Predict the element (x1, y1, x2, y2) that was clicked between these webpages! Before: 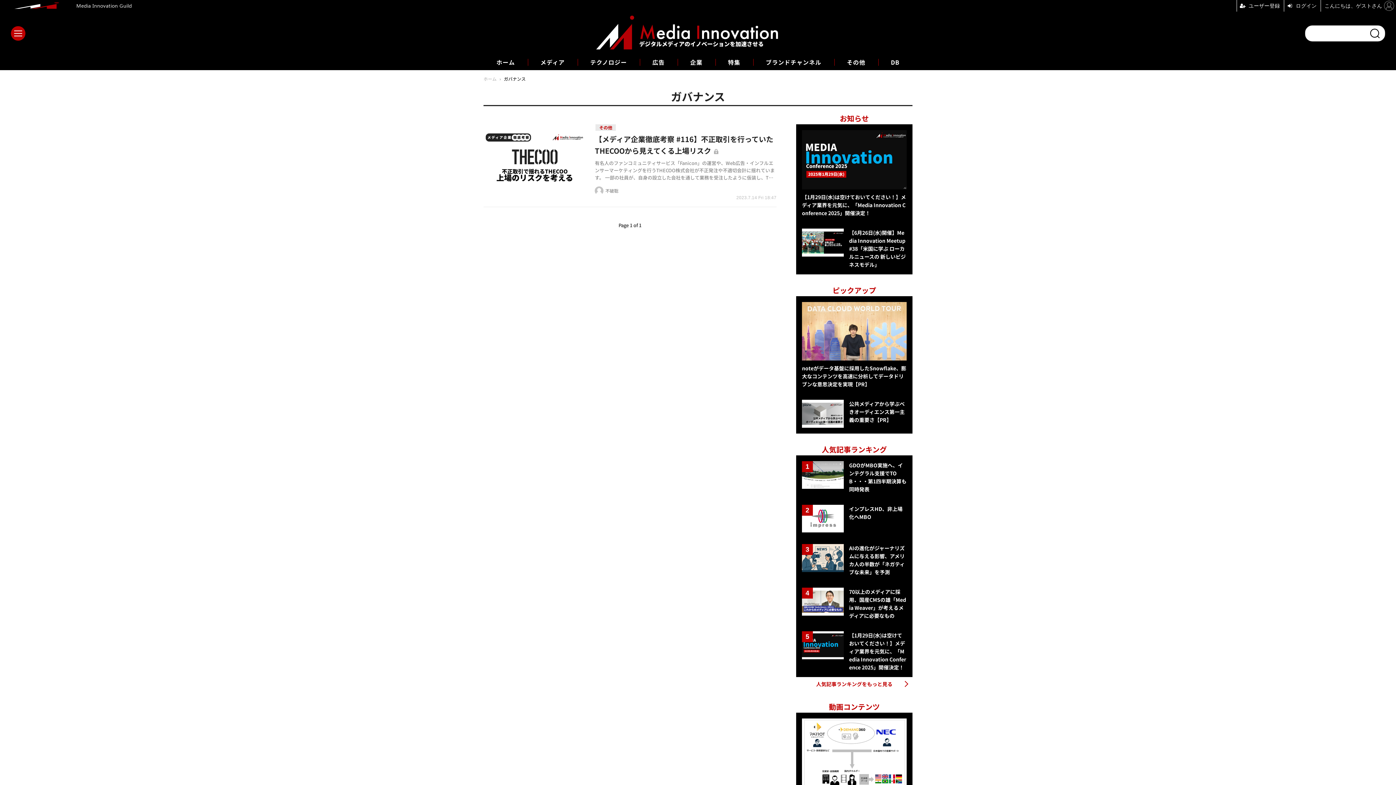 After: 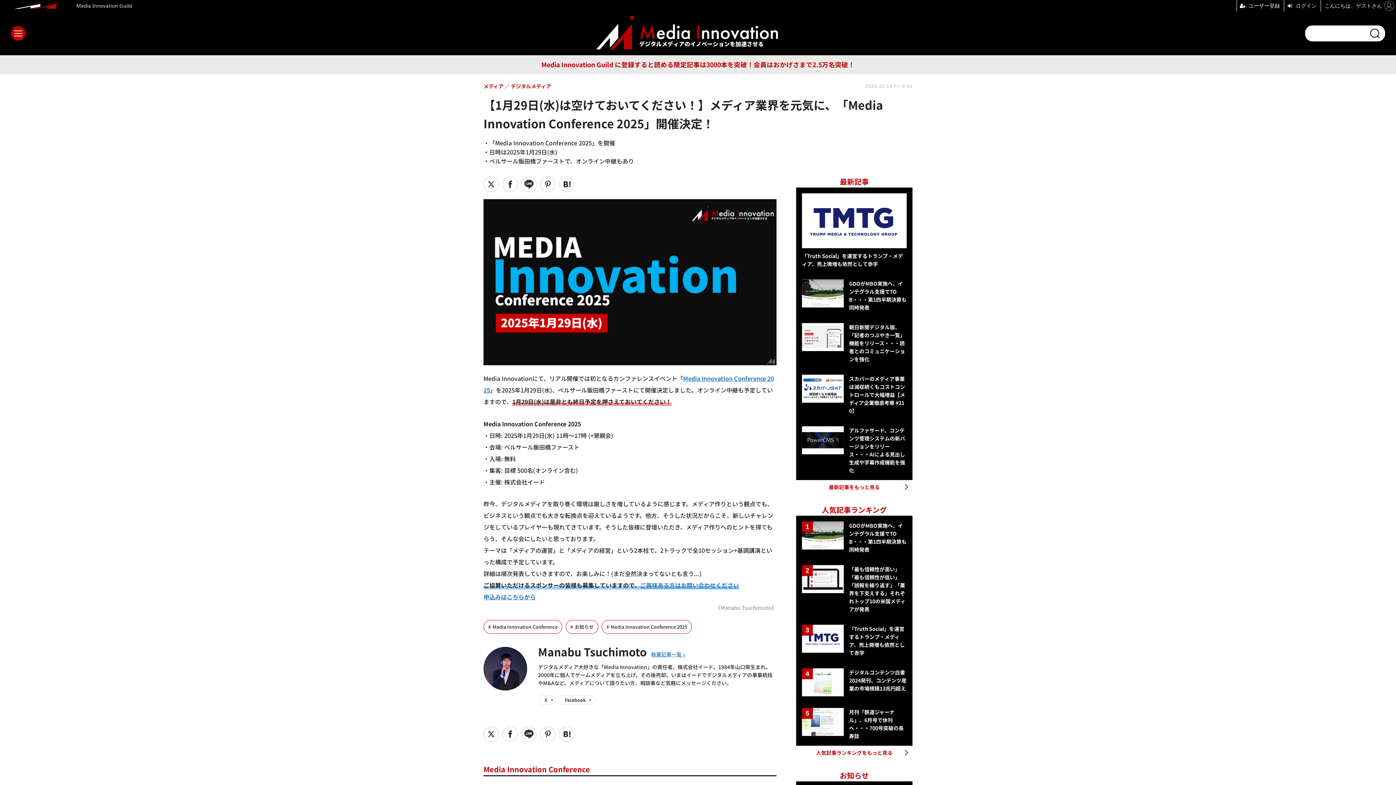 Action: bbox: (802, 130, 906, 217) label: 【1月29日(水)は空けておいてください！】メディア業界を元気に、「Media Innovation Conference 2025」開催決定！